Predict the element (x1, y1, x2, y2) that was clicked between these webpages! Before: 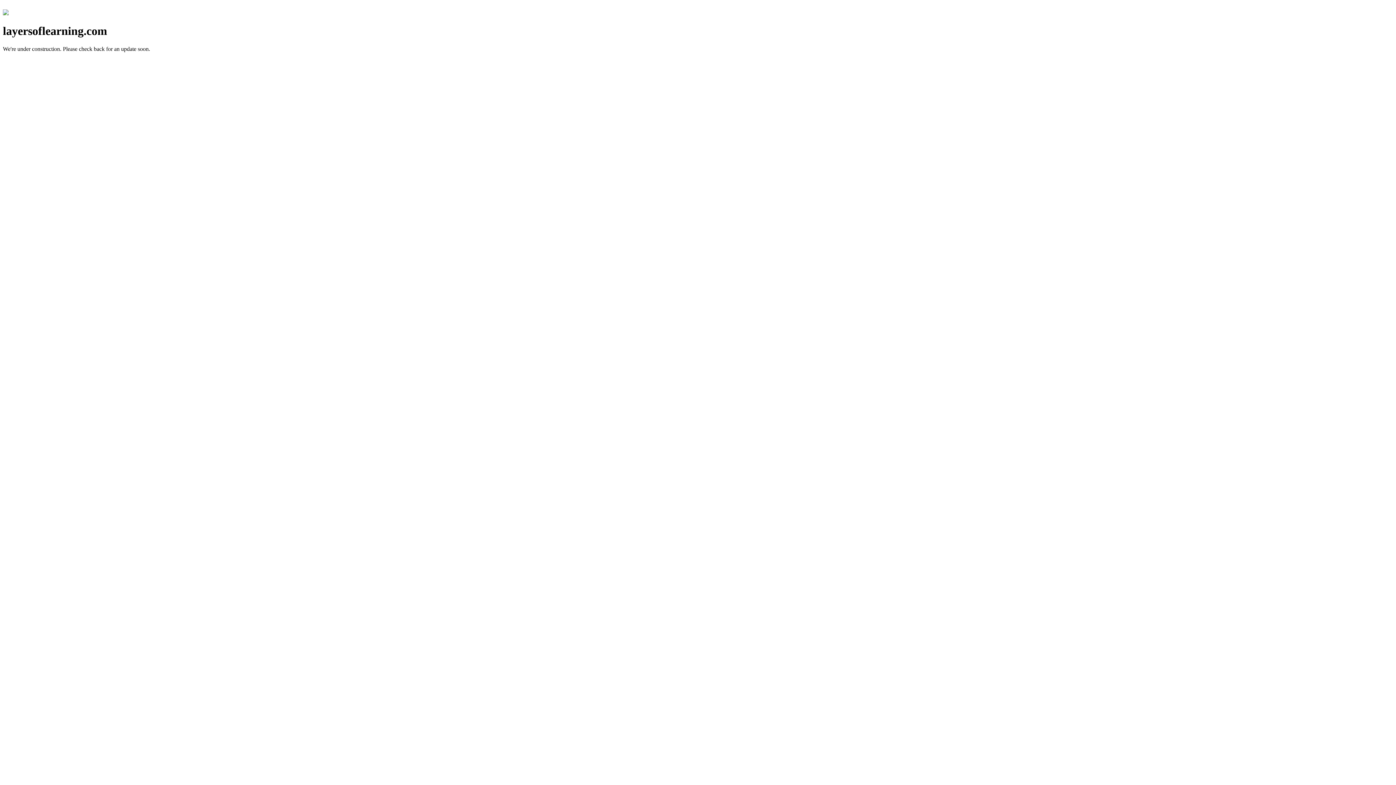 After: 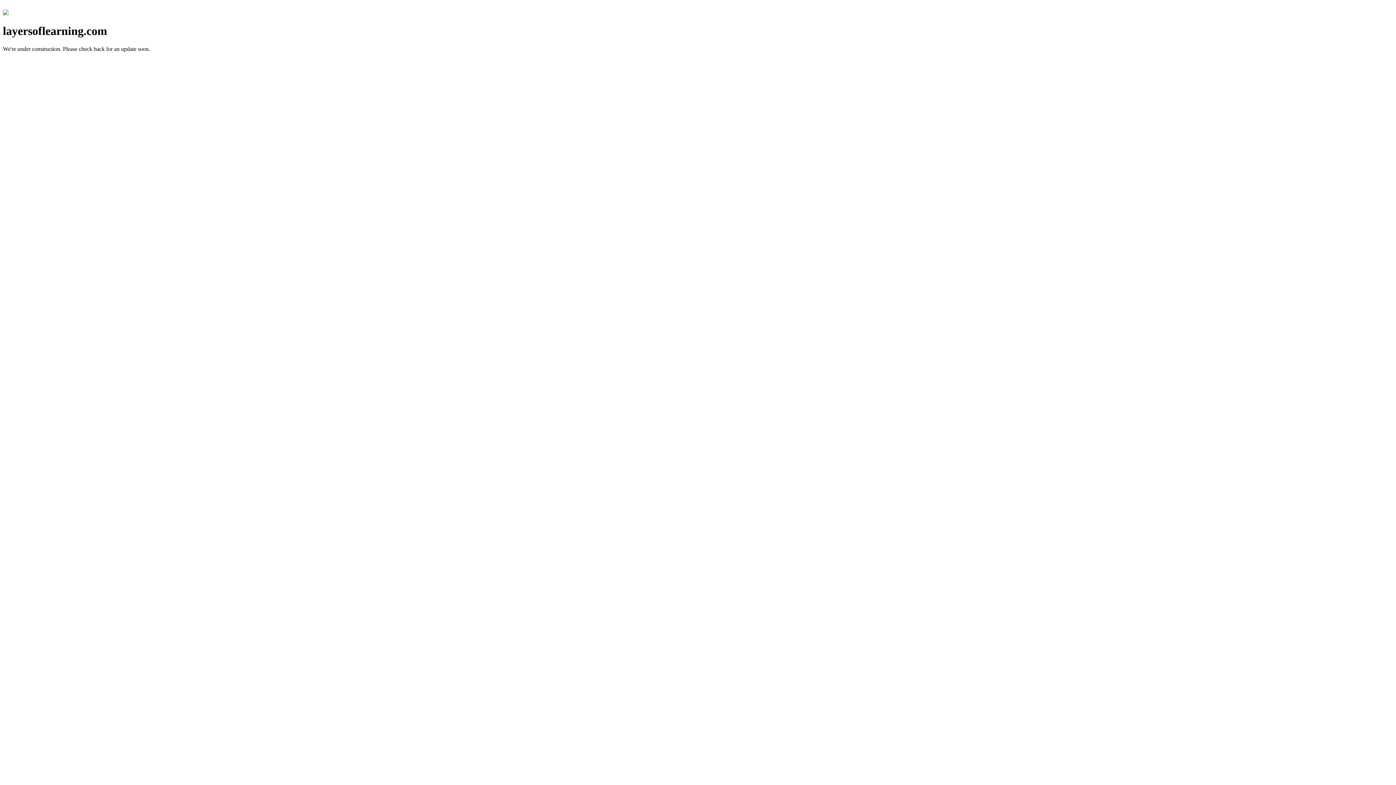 Action: bbox: (2, 10, 8, 16)